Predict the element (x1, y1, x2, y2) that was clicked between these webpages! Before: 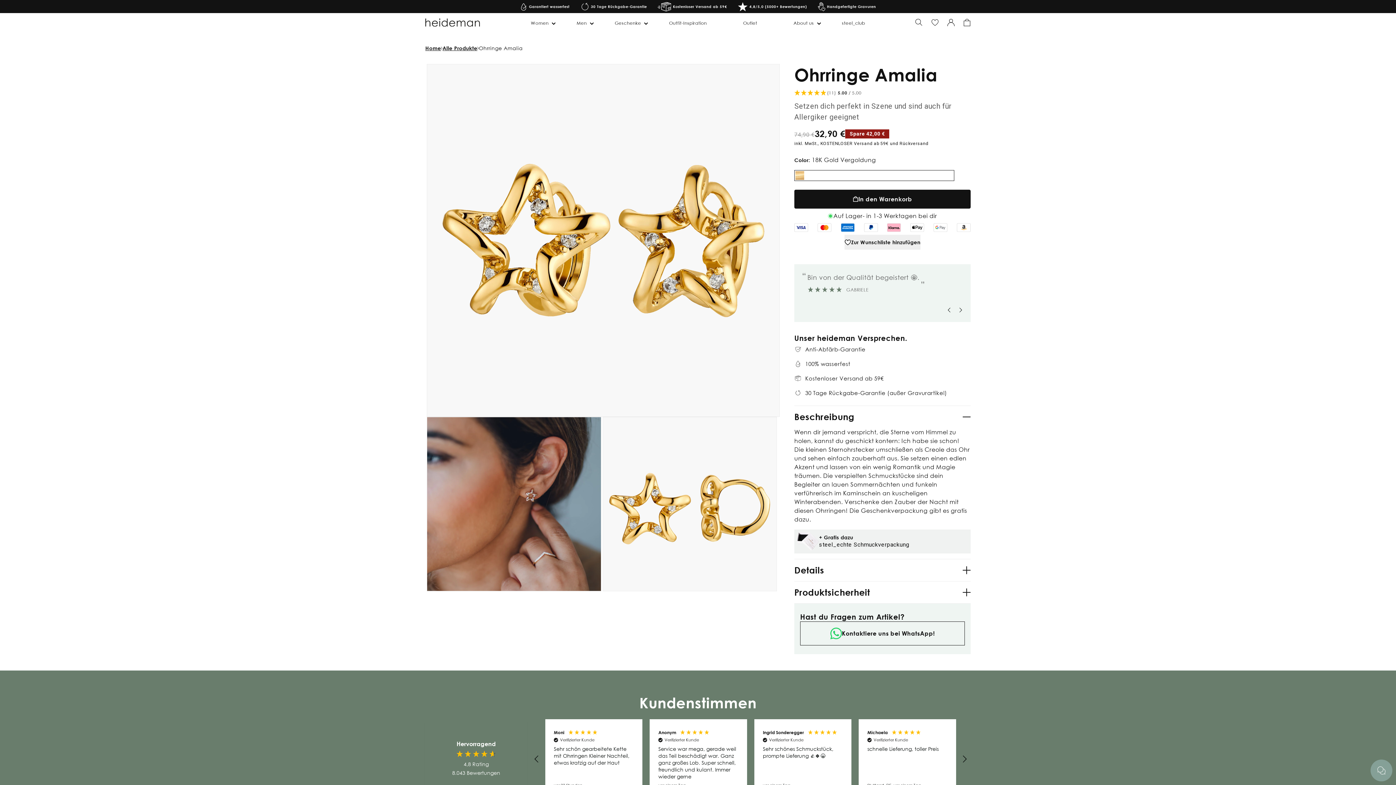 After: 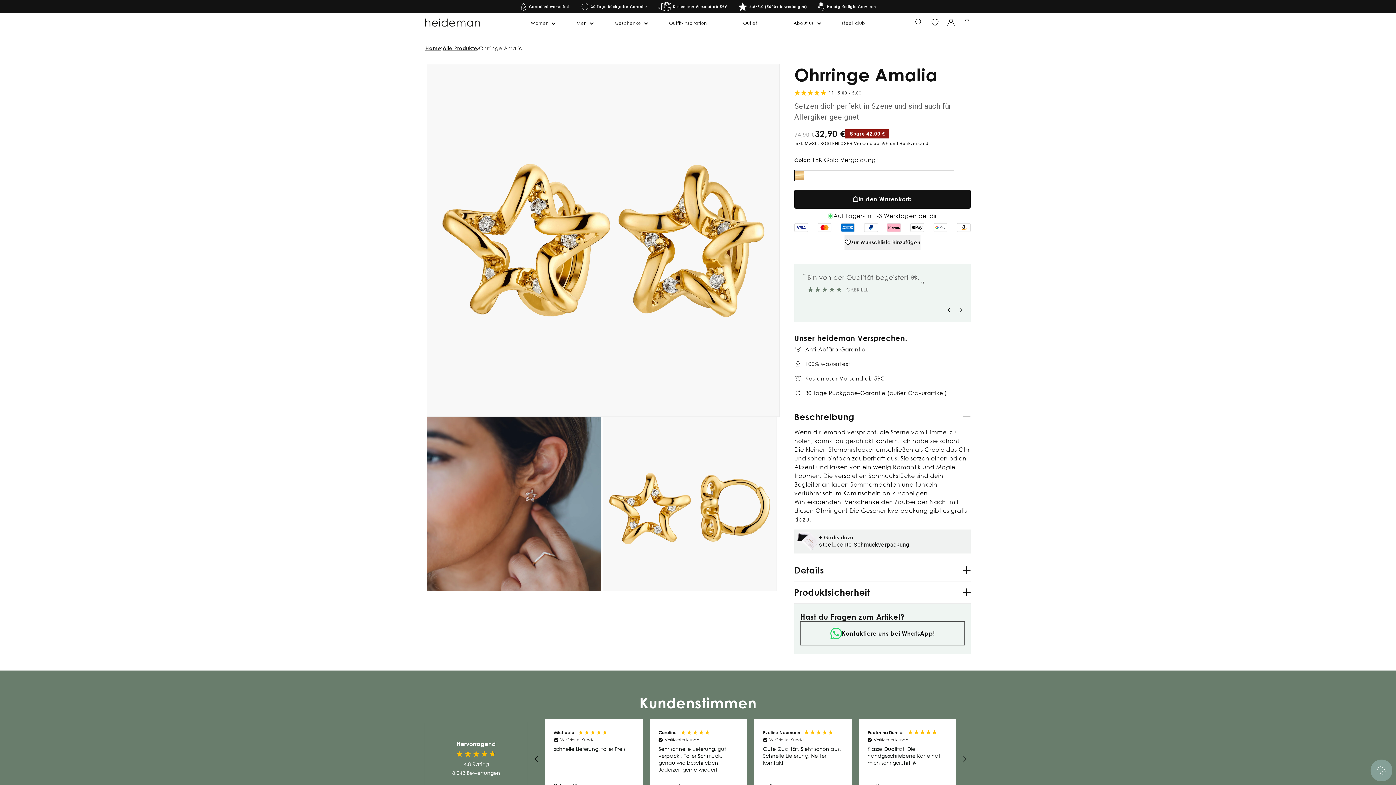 Action: label: In den Warenkorb bbox: (794, 189, 970, 208)